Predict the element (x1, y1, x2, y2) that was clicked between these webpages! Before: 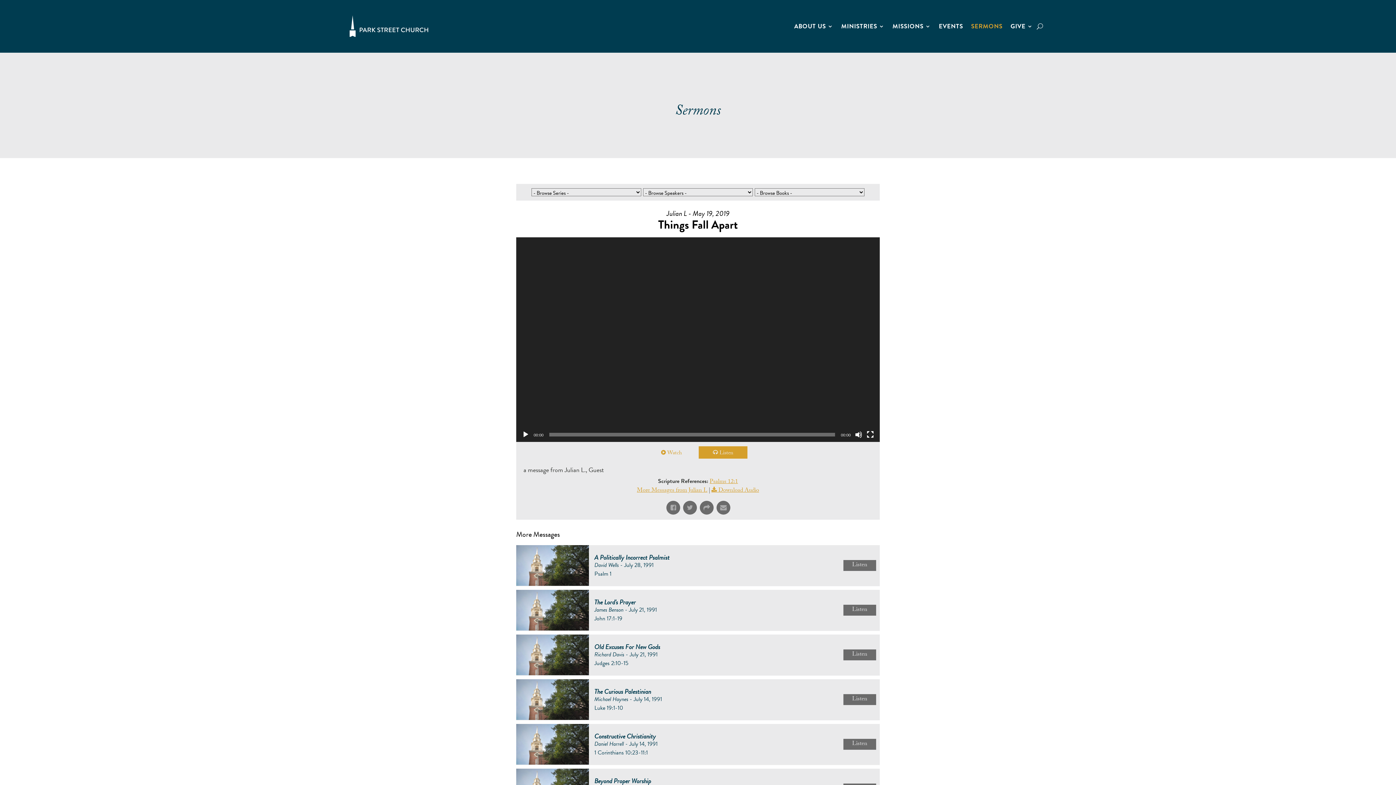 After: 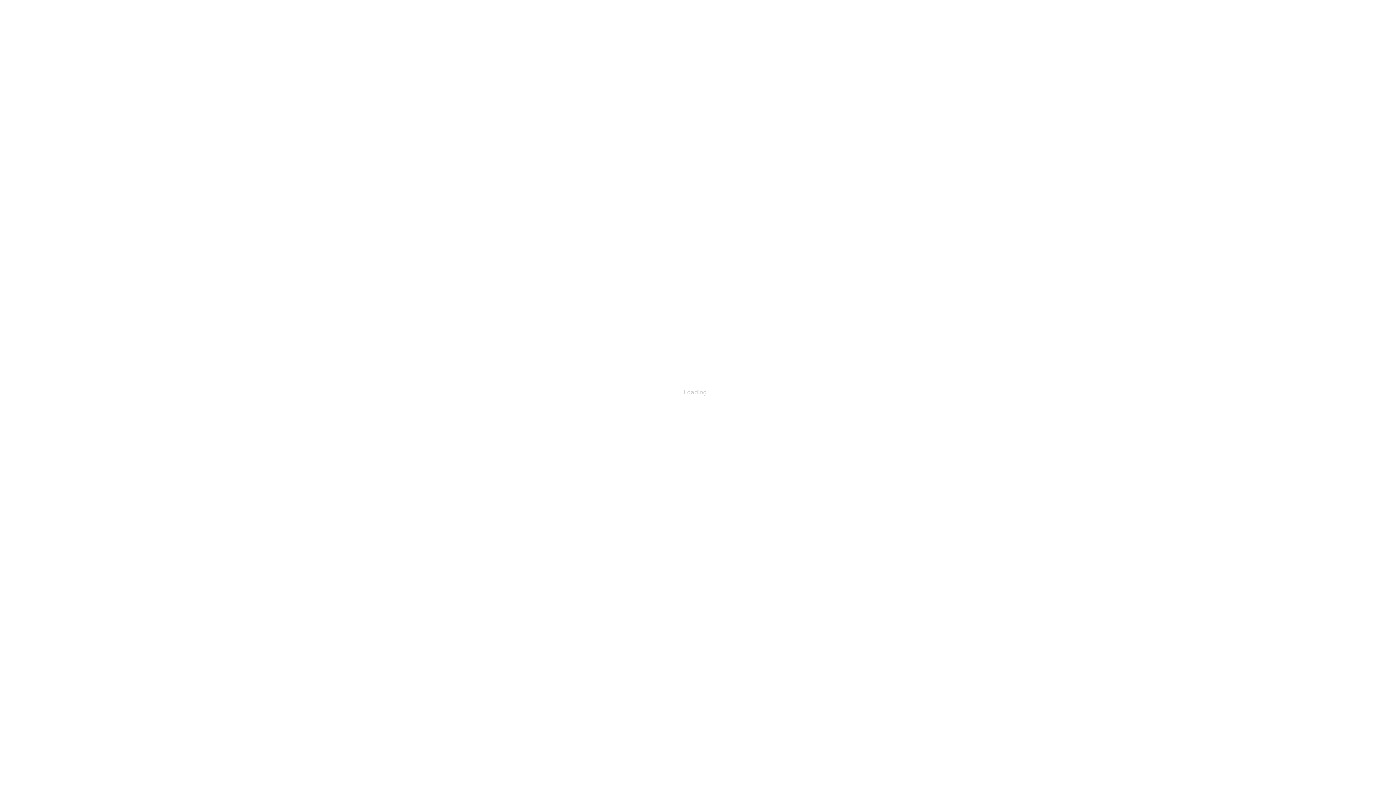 Action: bbox: (1010, 10, 1033, 41) label: GIVE